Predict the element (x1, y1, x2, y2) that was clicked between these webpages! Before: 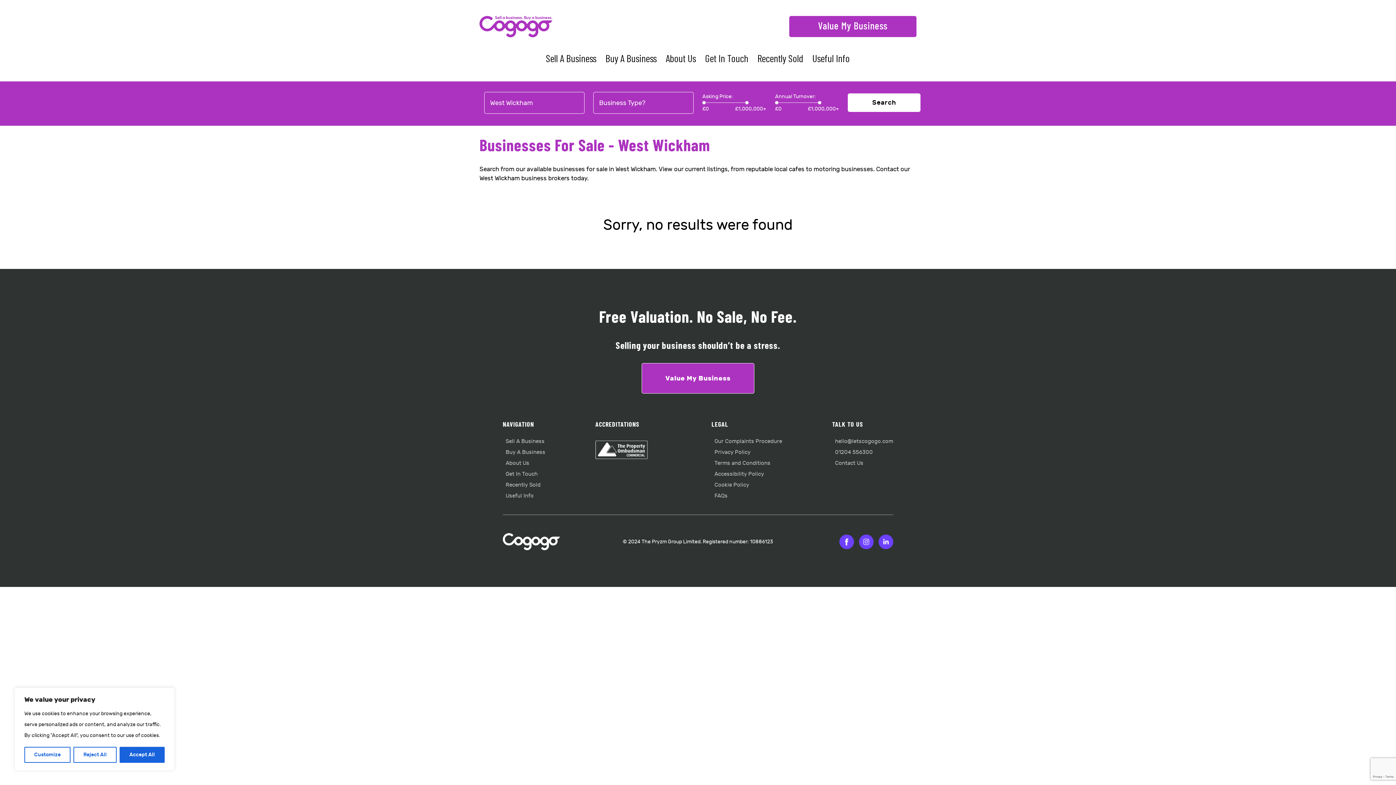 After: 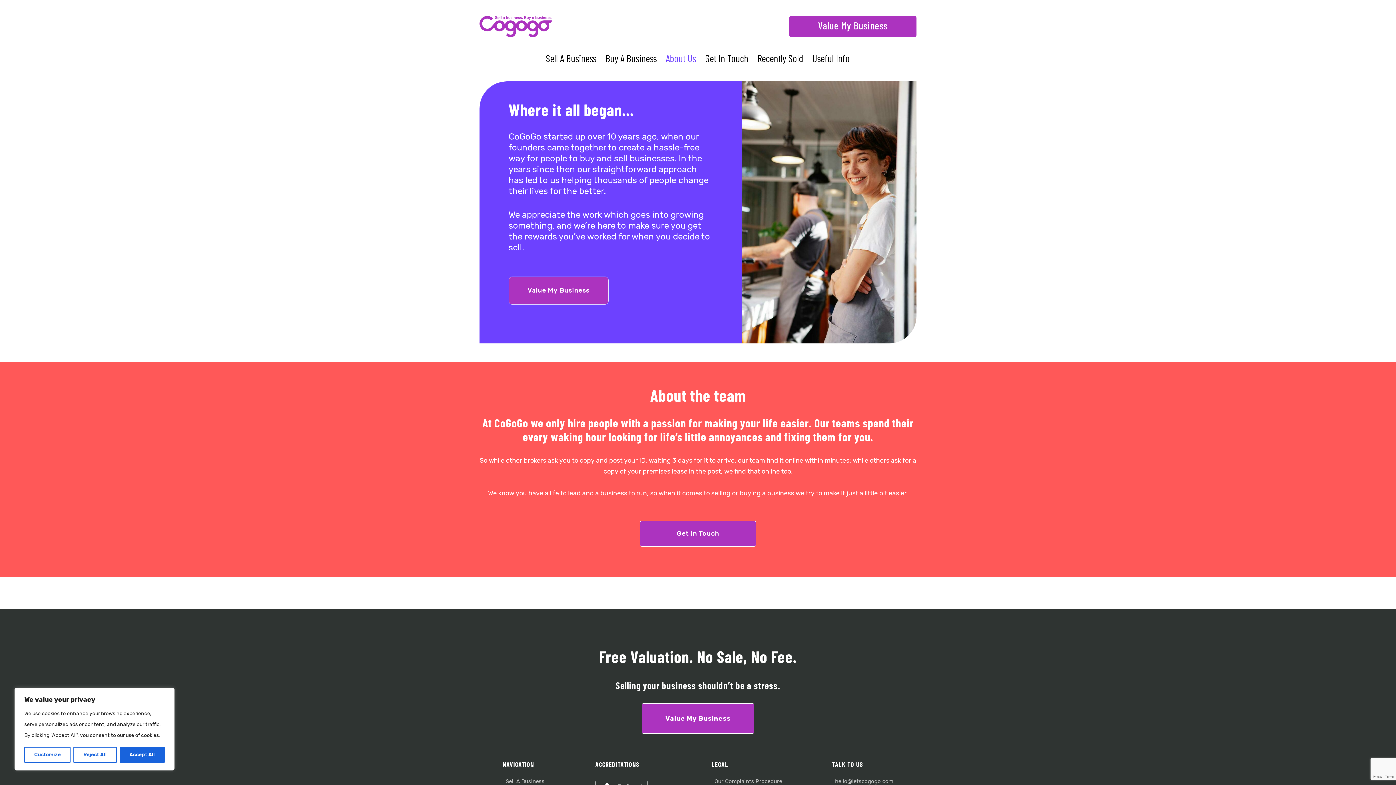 Action: bbox: (505, 460, 529, 466) label: About Us